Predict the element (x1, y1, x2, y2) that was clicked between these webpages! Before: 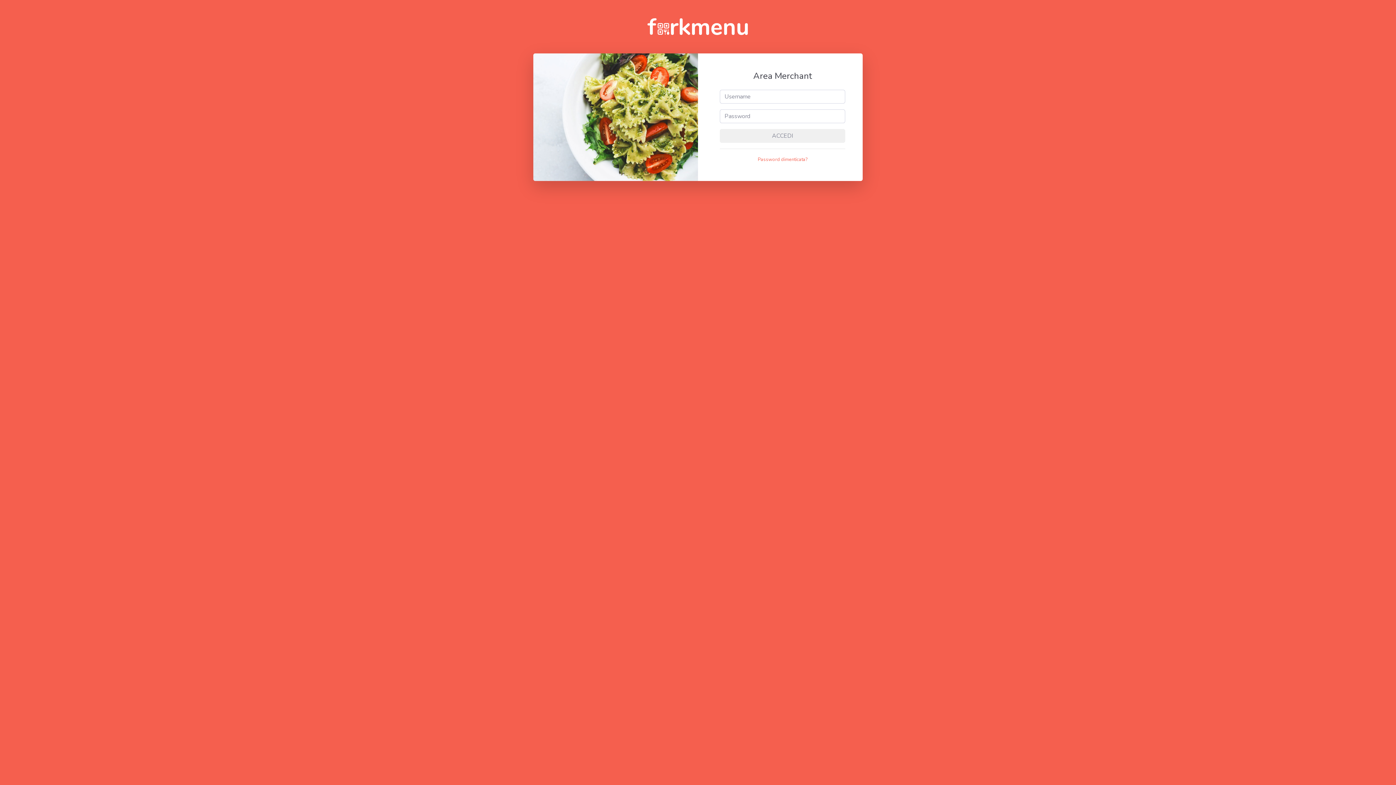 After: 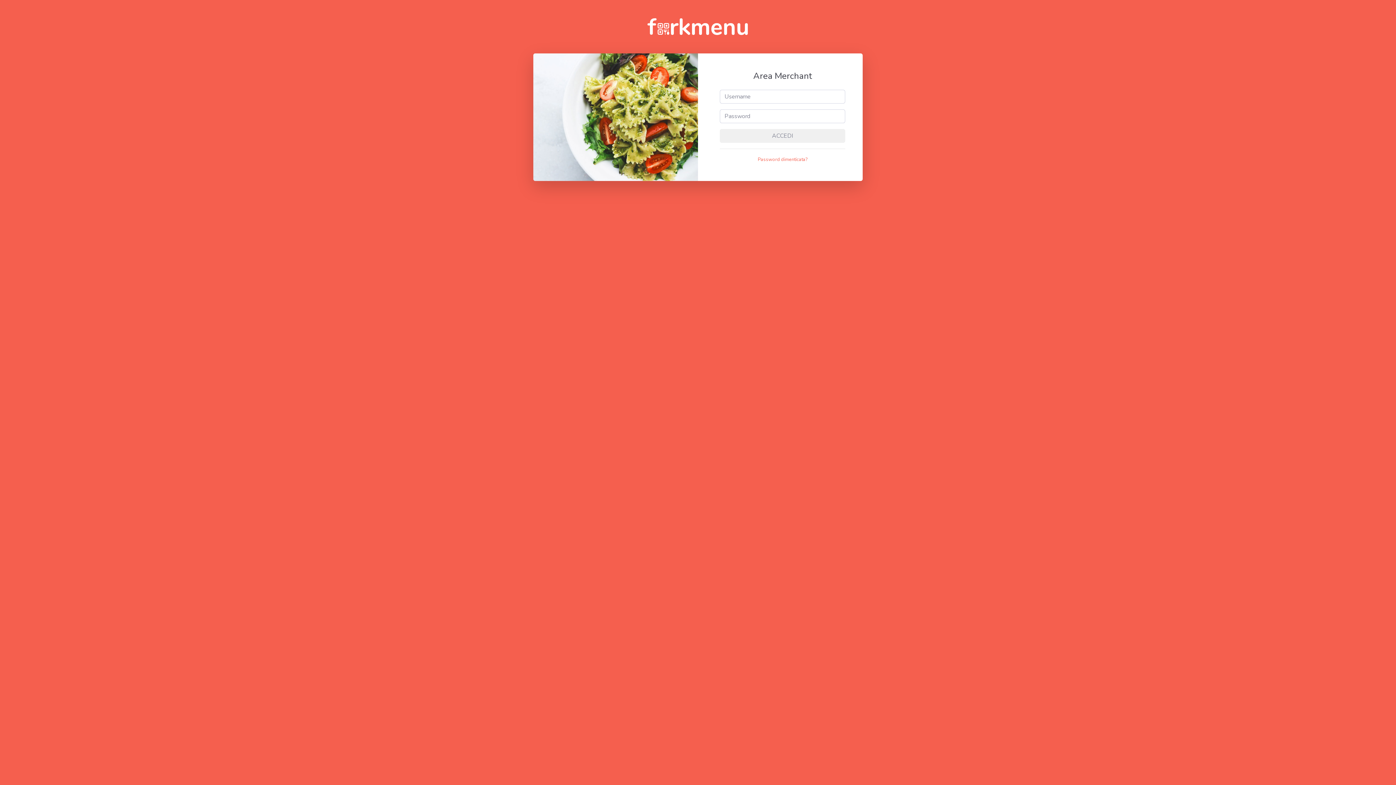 Action: bbox: (647, 22, 748, 30)